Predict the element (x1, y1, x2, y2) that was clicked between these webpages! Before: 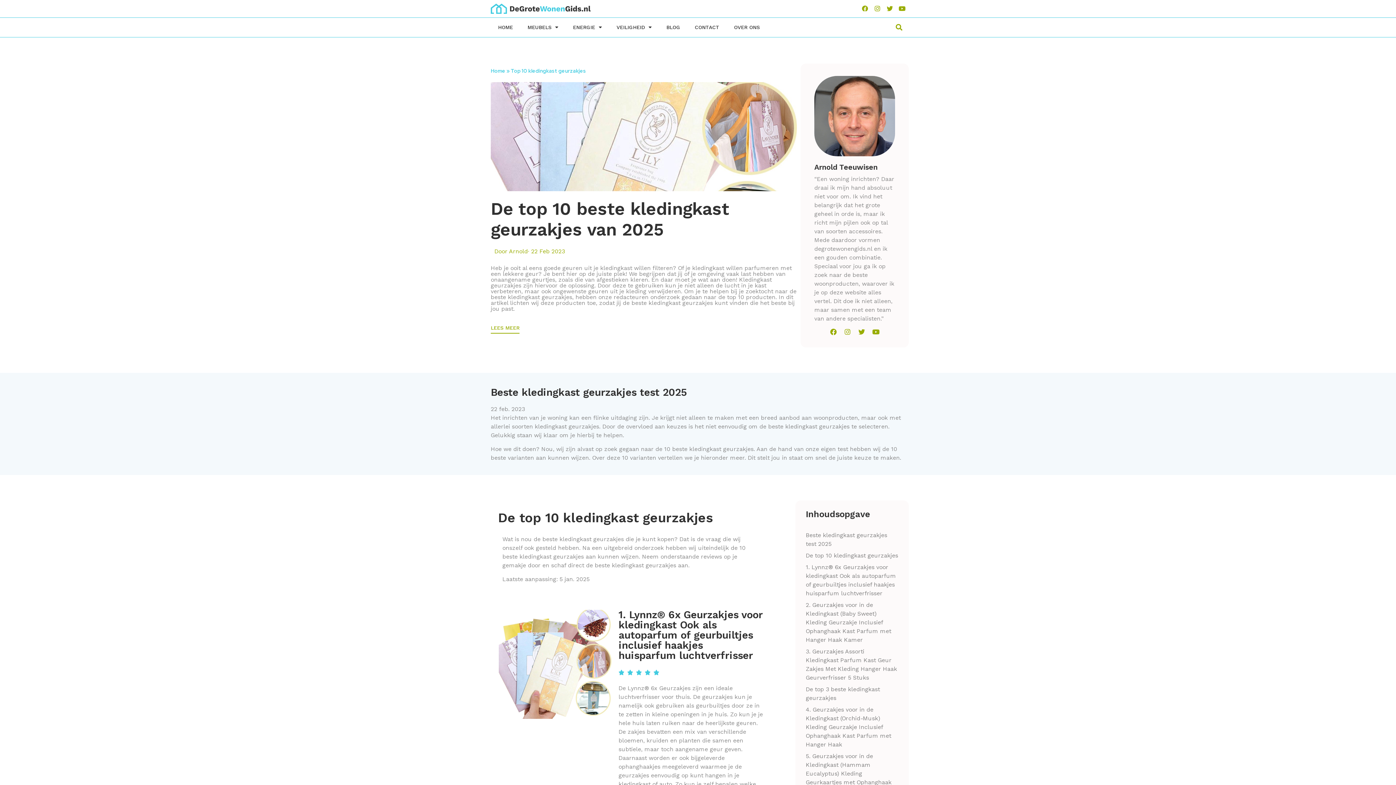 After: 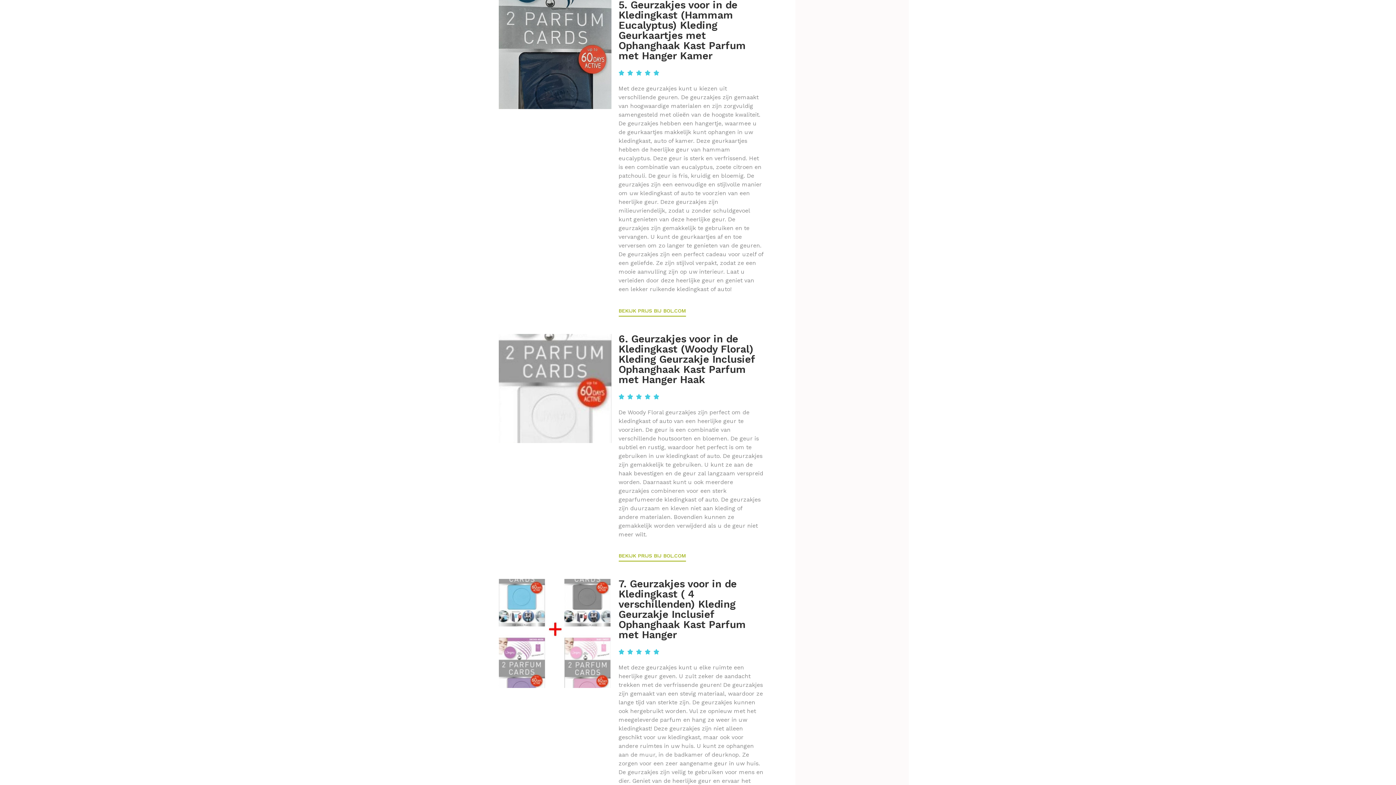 Action: label: 5. Geurzakjes voor in de Kledingkast (Hammam Eucalyptus) Kleding Geurkaartjes met Ophanghaak Kast Parfum met Hanger Kamer bbox: (805, 752, 898, 795)